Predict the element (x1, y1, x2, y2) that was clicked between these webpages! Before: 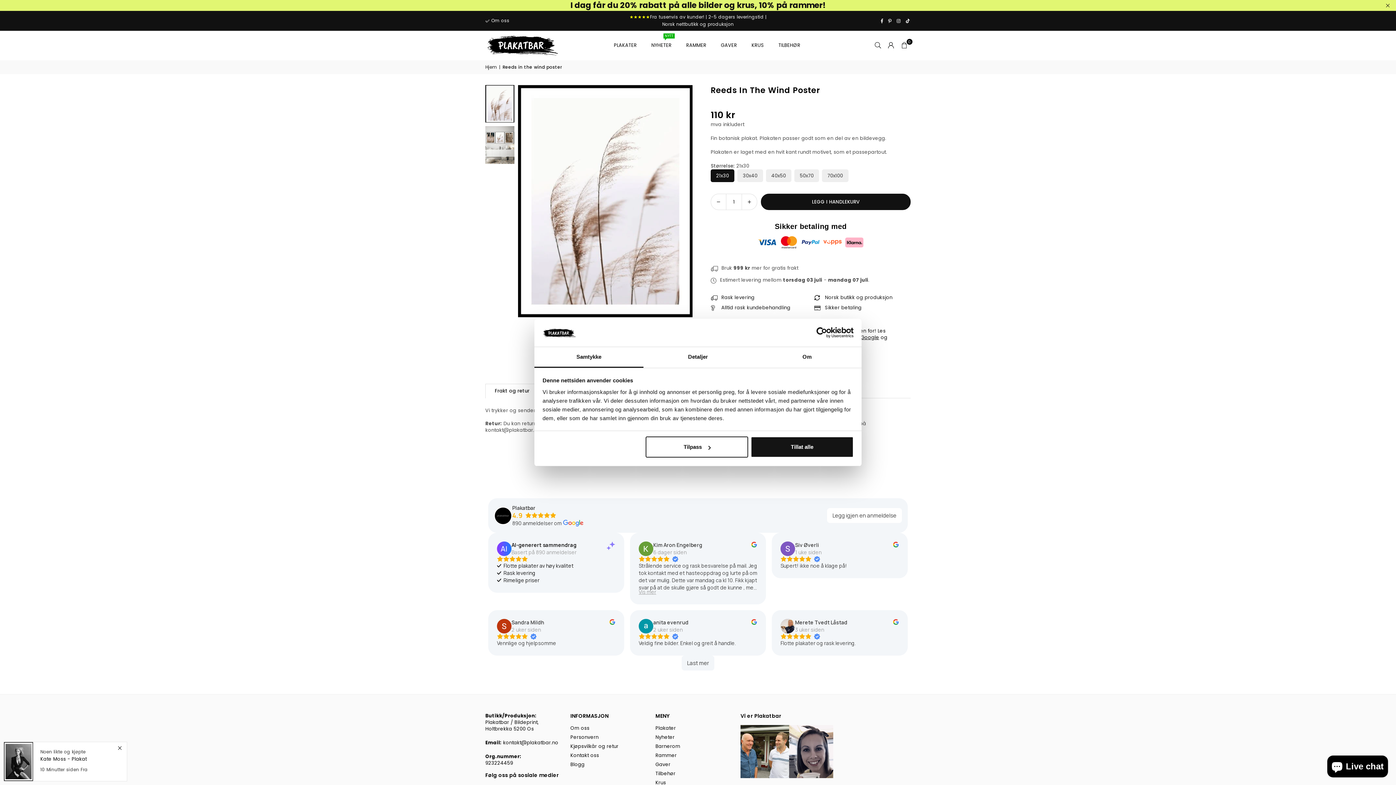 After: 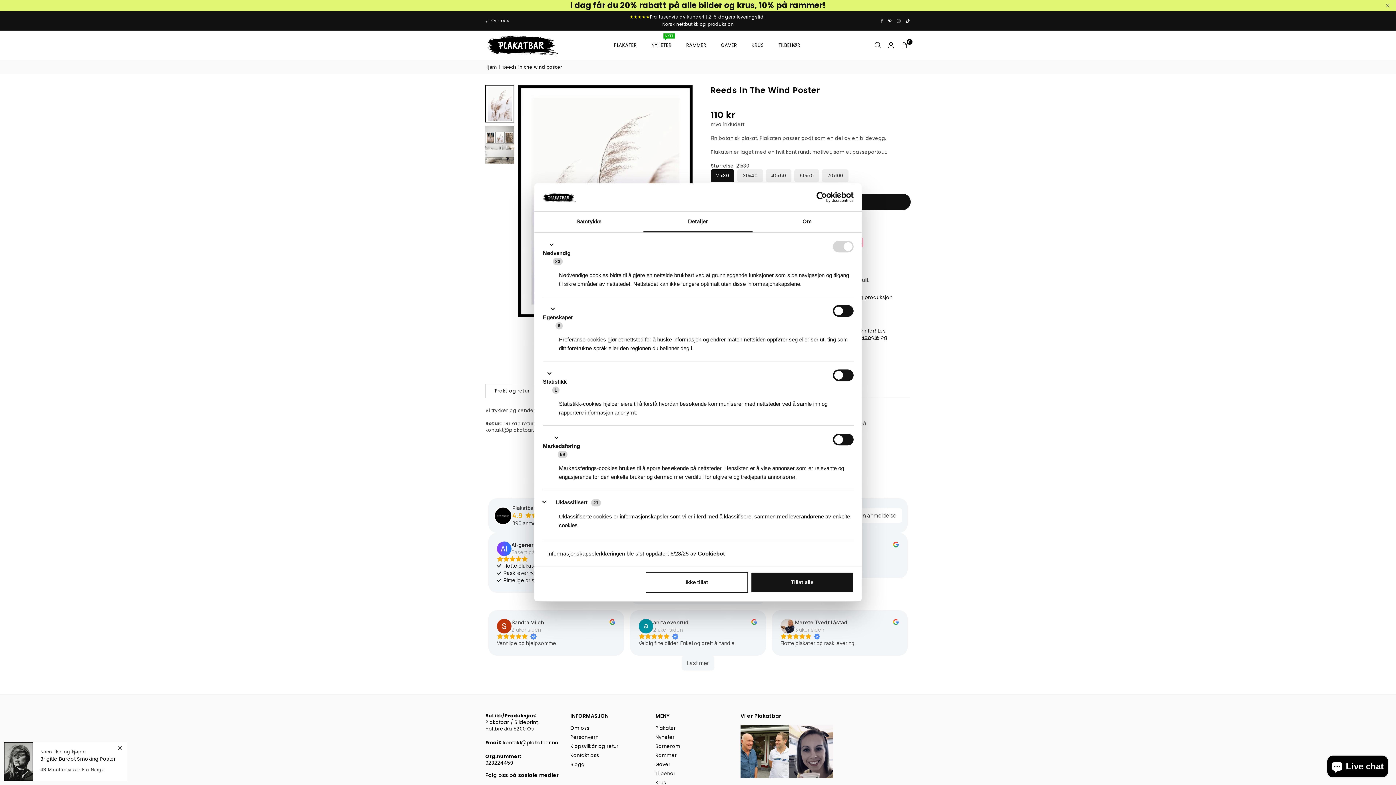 Action: bbox: (643, 347, 752, 367) label: Detaljer